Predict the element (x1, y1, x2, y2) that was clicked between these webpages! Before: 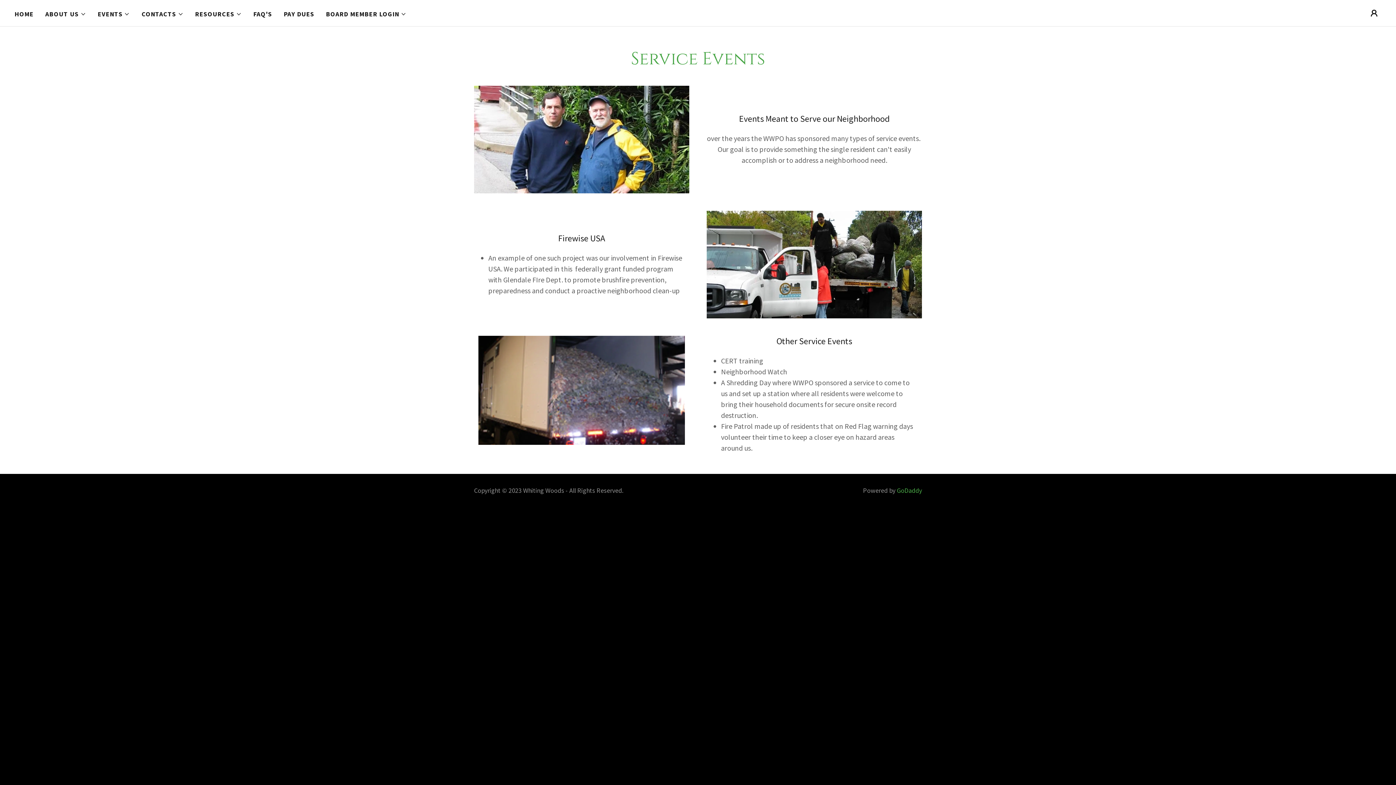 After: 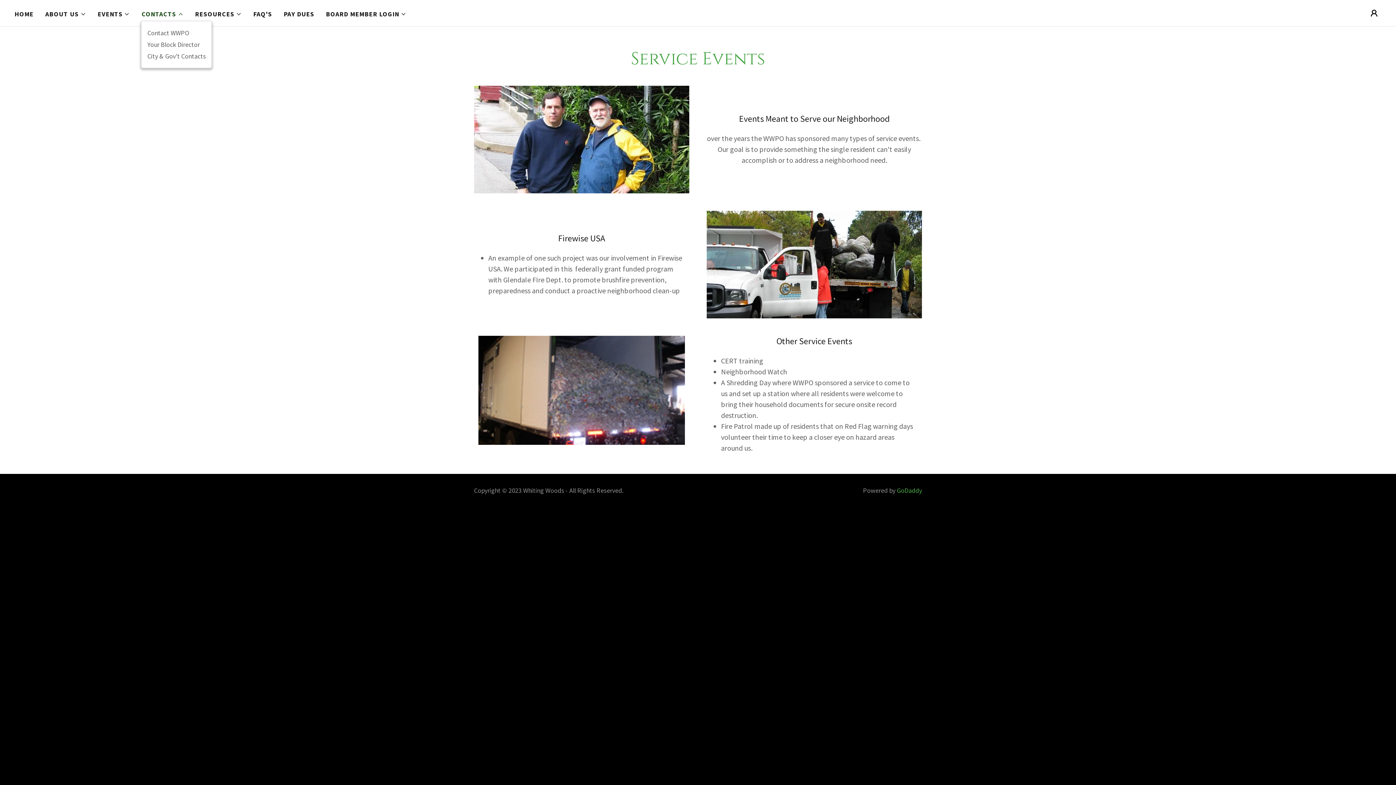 Action: bbox: (141, 9, 183, 18) label: CONTACTS